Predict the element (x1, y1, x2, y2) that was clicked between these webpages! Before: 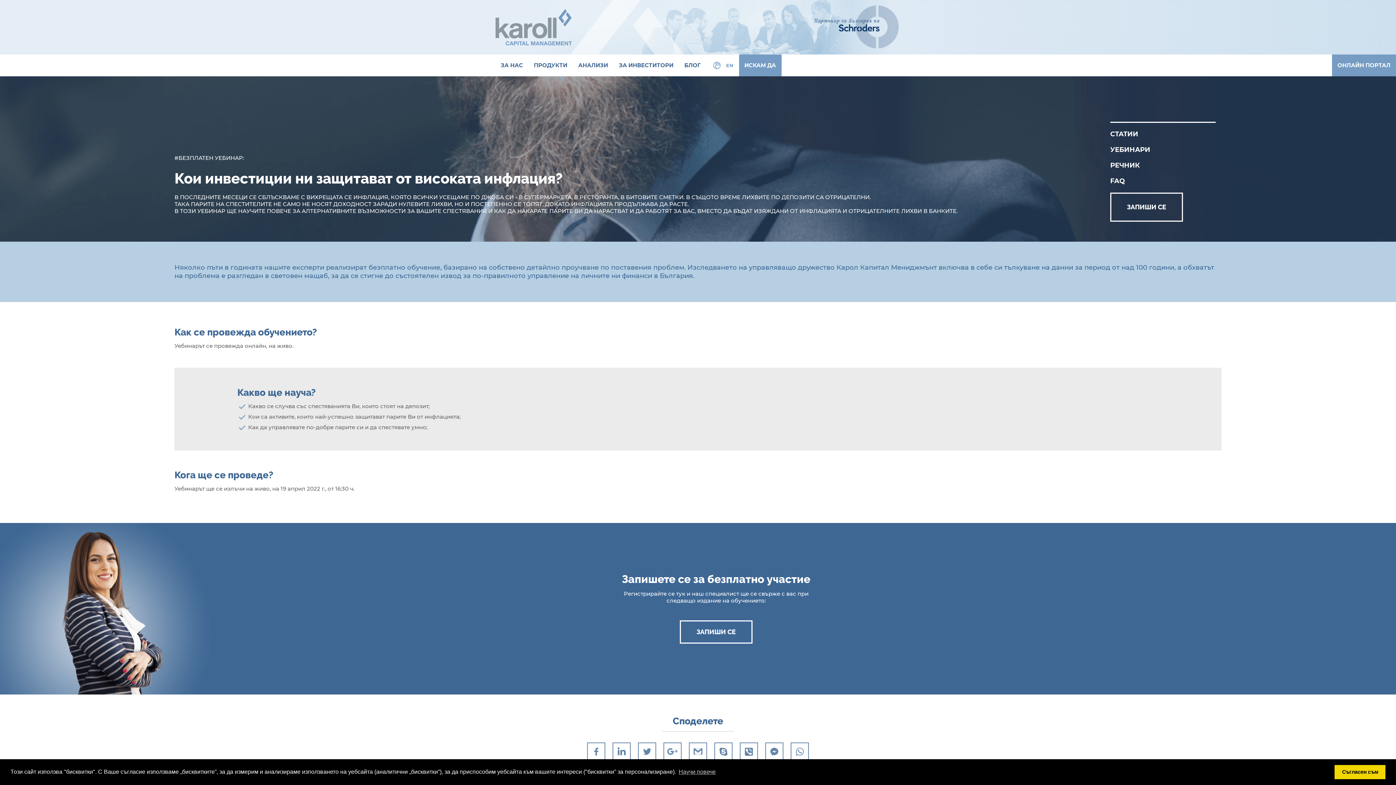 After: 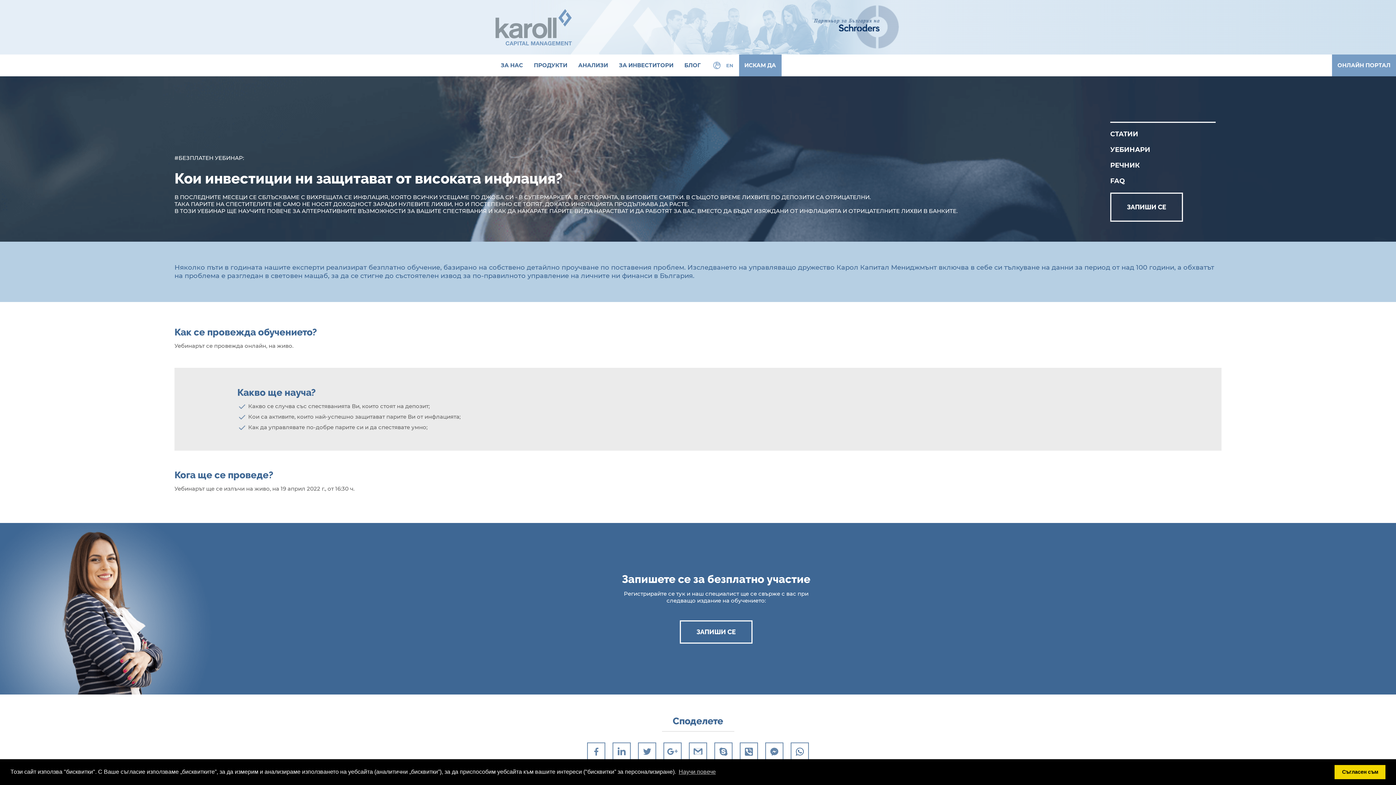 Action: bbox: (790, 742, 809, 761)